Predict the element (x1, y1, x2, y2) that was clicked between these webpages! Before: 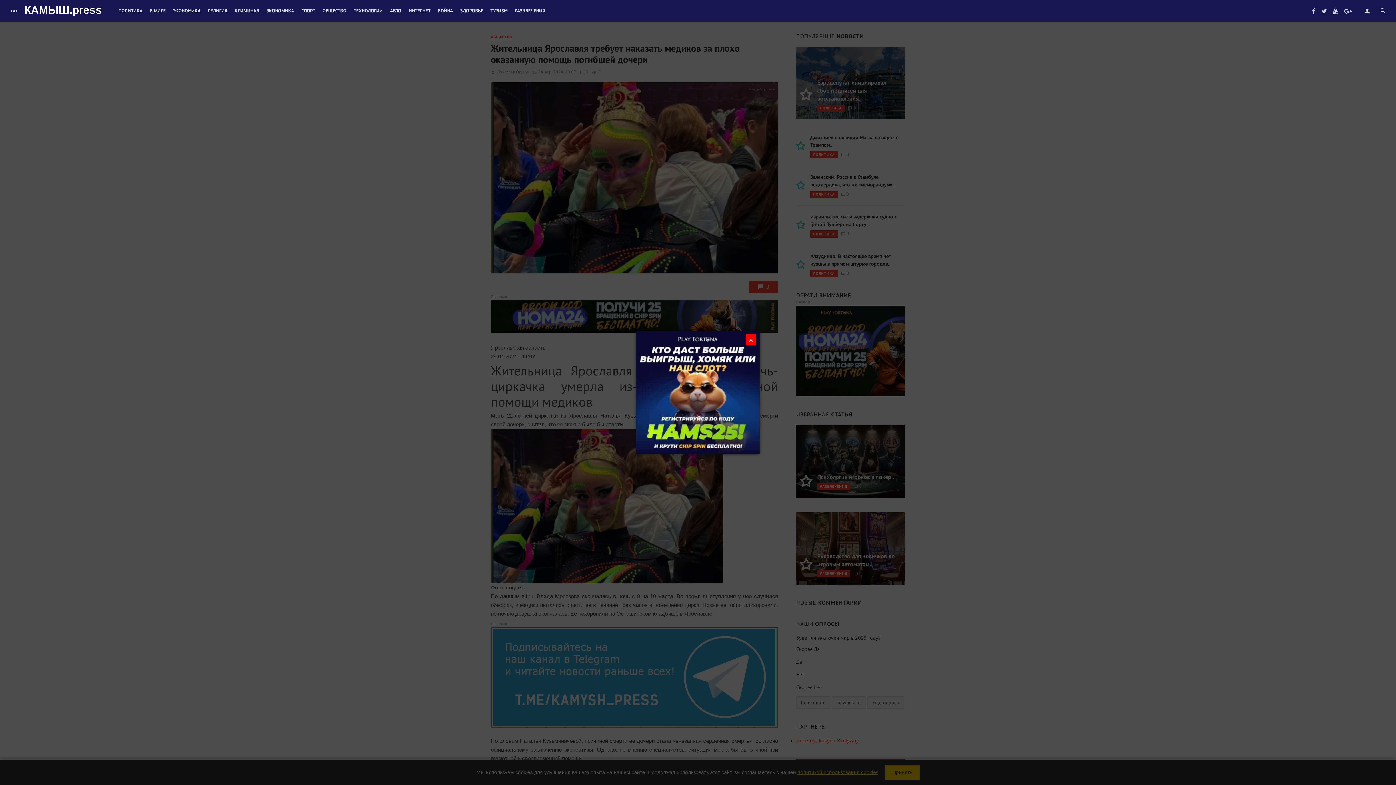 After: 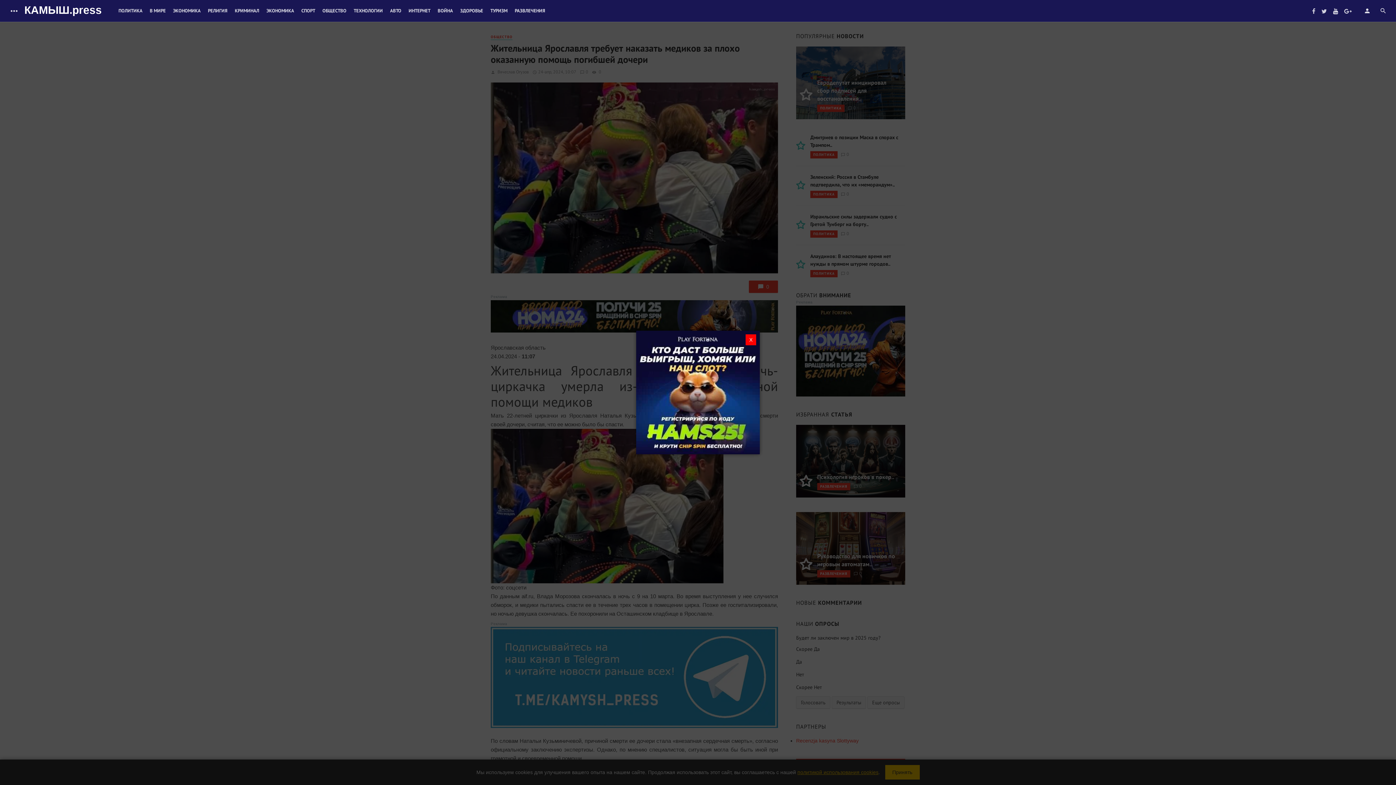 Action: bbox: (1331, 7, 1340, 14)